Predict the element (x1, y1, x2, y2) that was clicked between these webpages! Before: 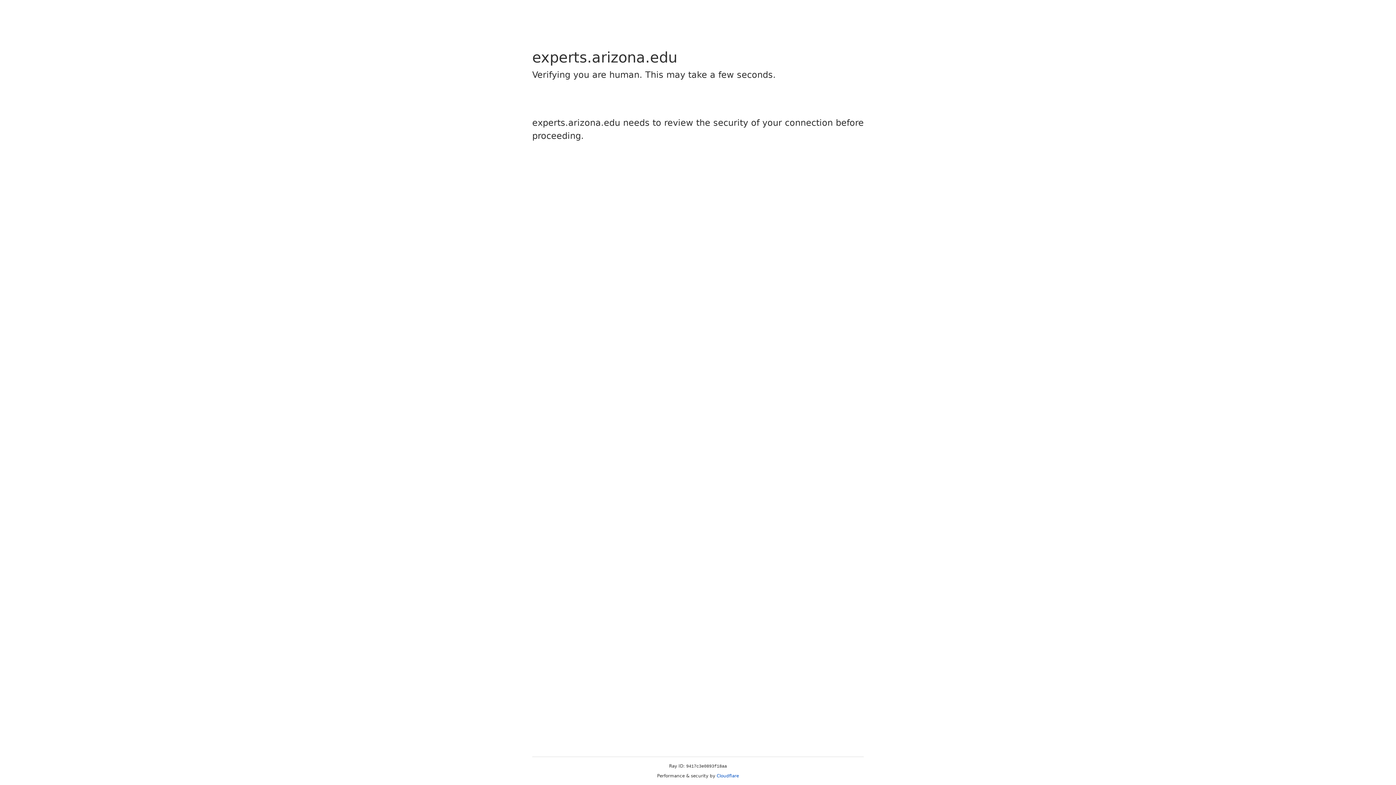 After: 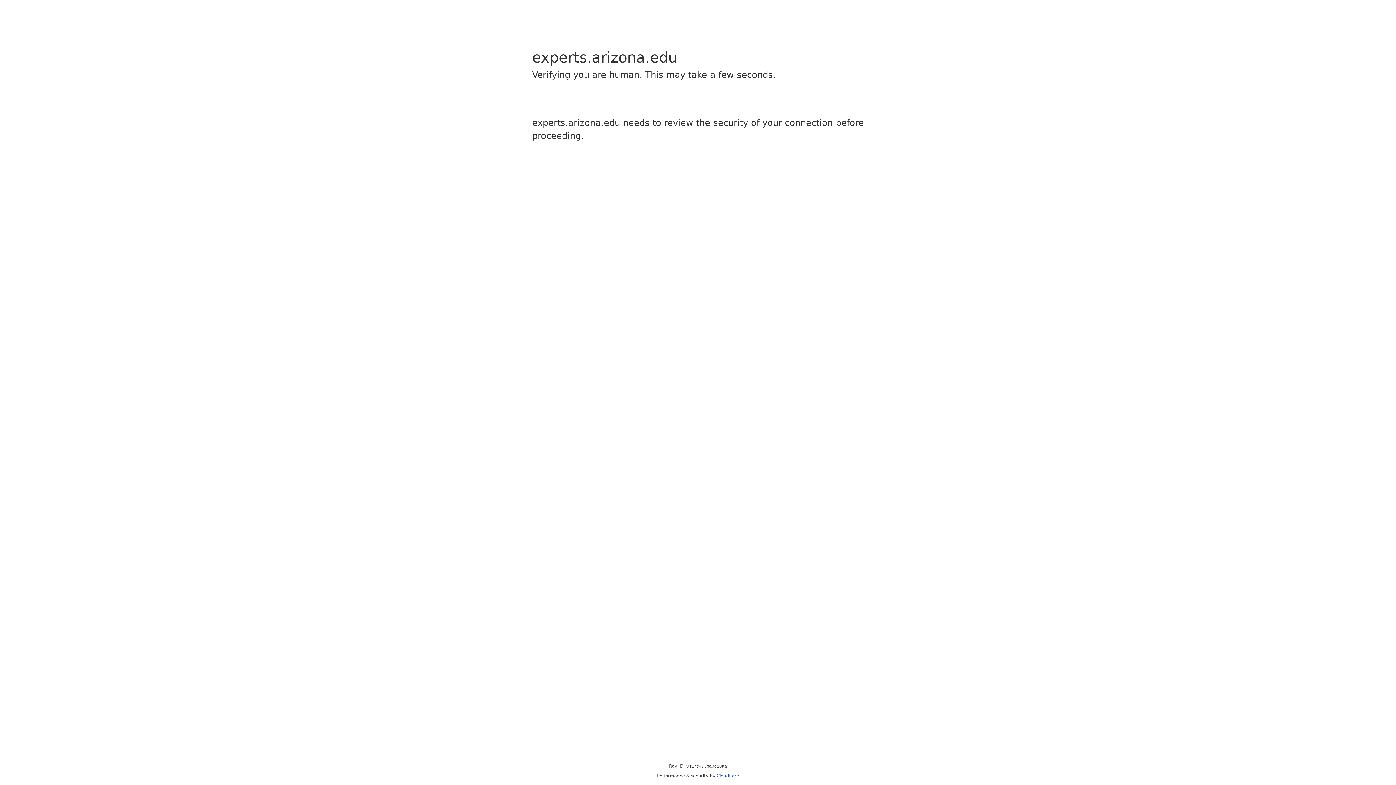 Action: bbox: (716, 773, 739, 778) label: Cloudflare